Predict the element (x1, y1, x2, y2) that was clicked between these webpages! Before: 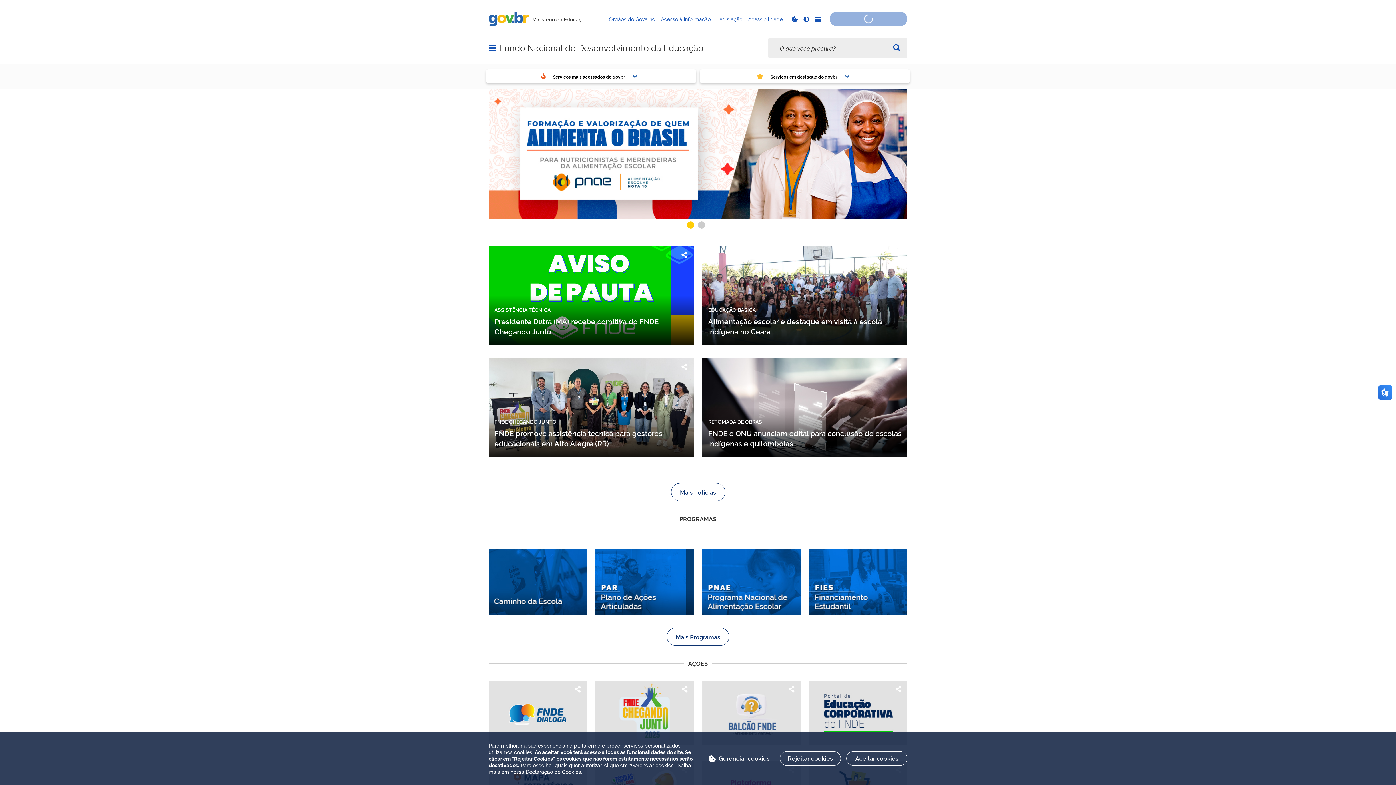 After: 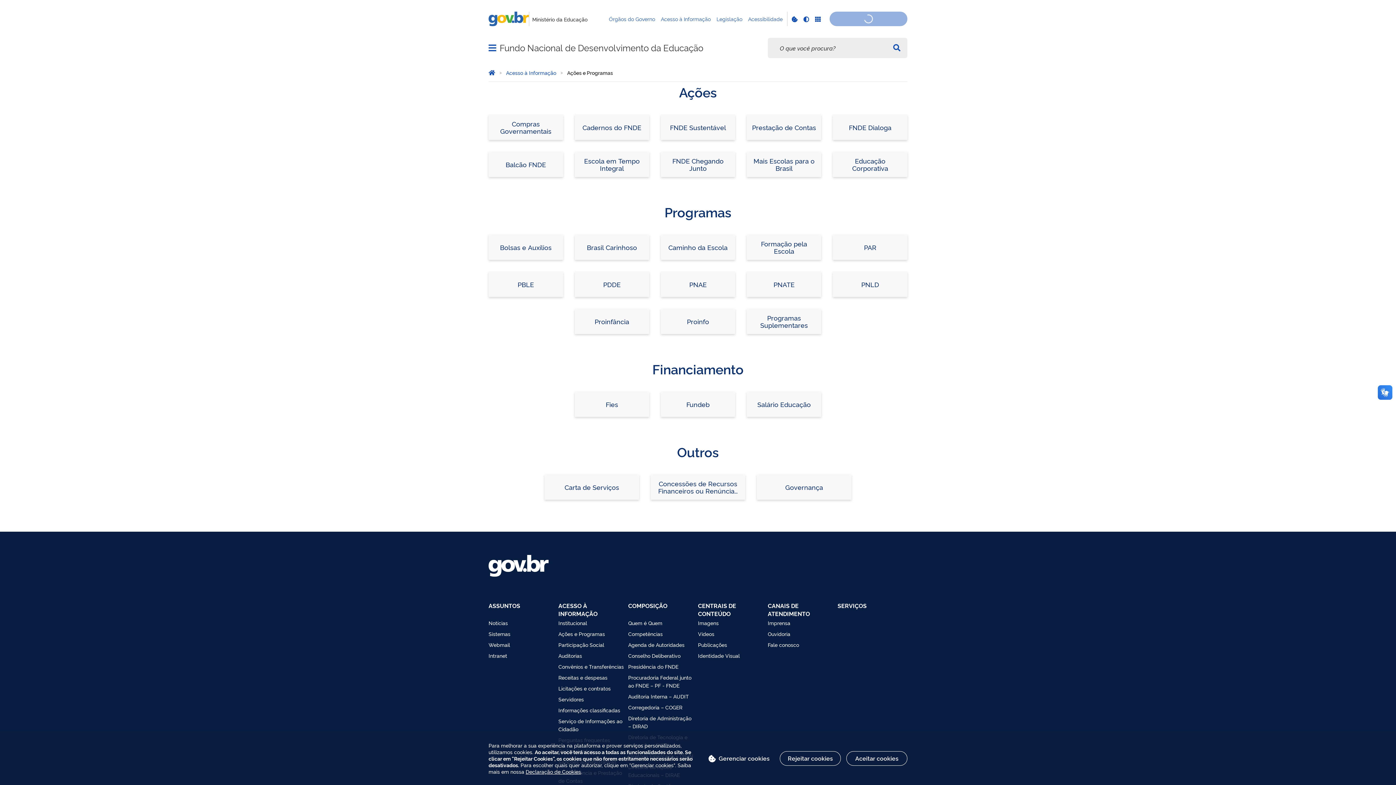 Action: bbox: (666, 606, 729, 625) label: Mais Programas